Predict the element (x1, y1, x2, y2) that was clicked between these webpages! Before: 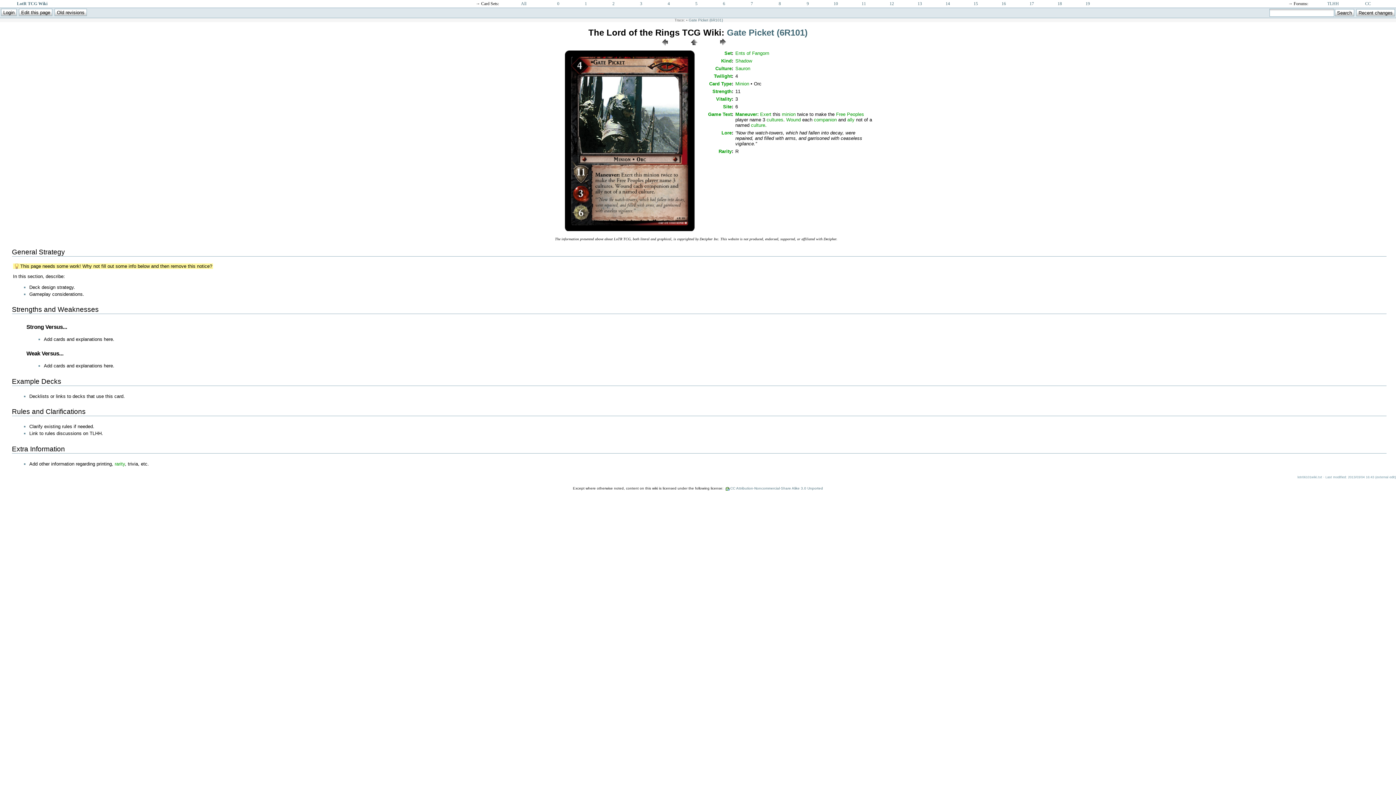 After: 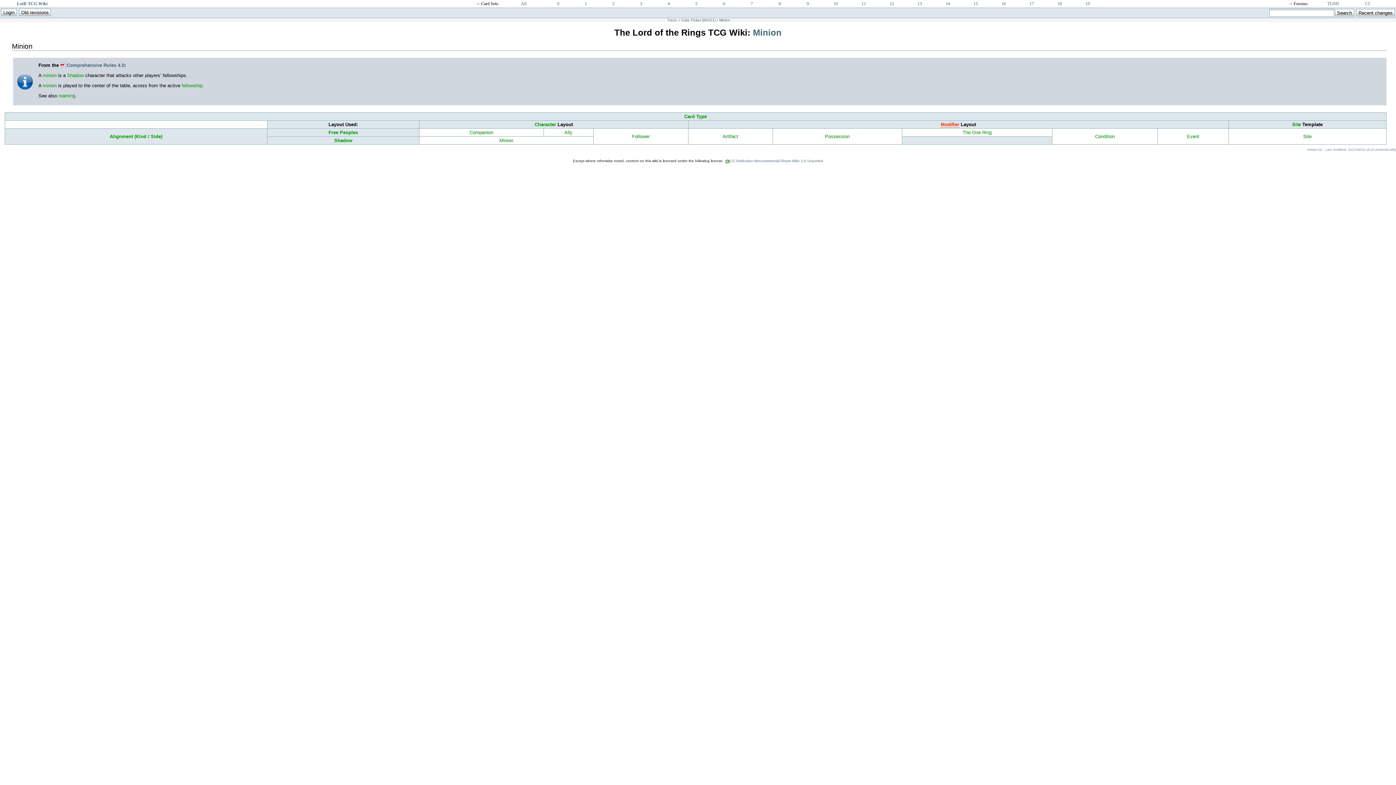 Action: label: Minion bbox: (735, 81, 749, 86)